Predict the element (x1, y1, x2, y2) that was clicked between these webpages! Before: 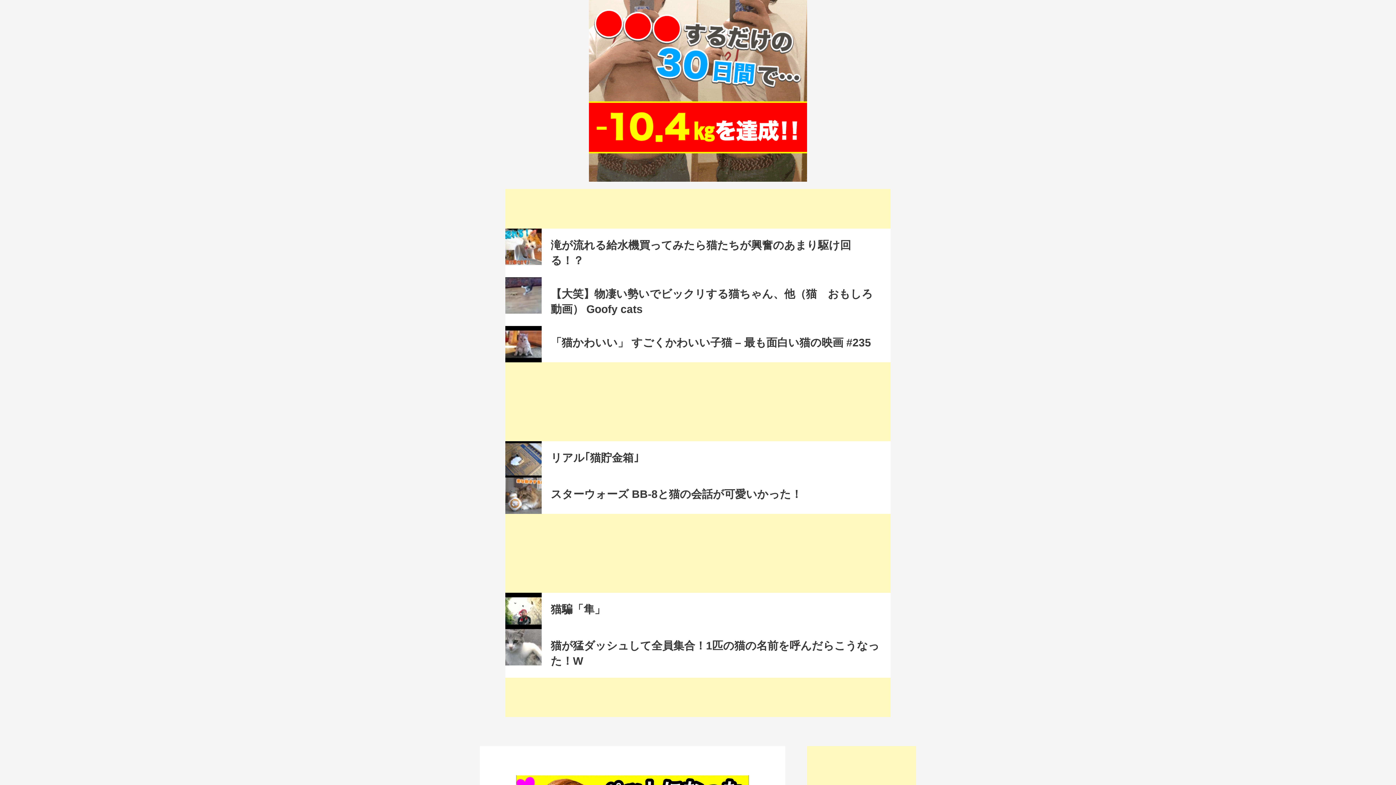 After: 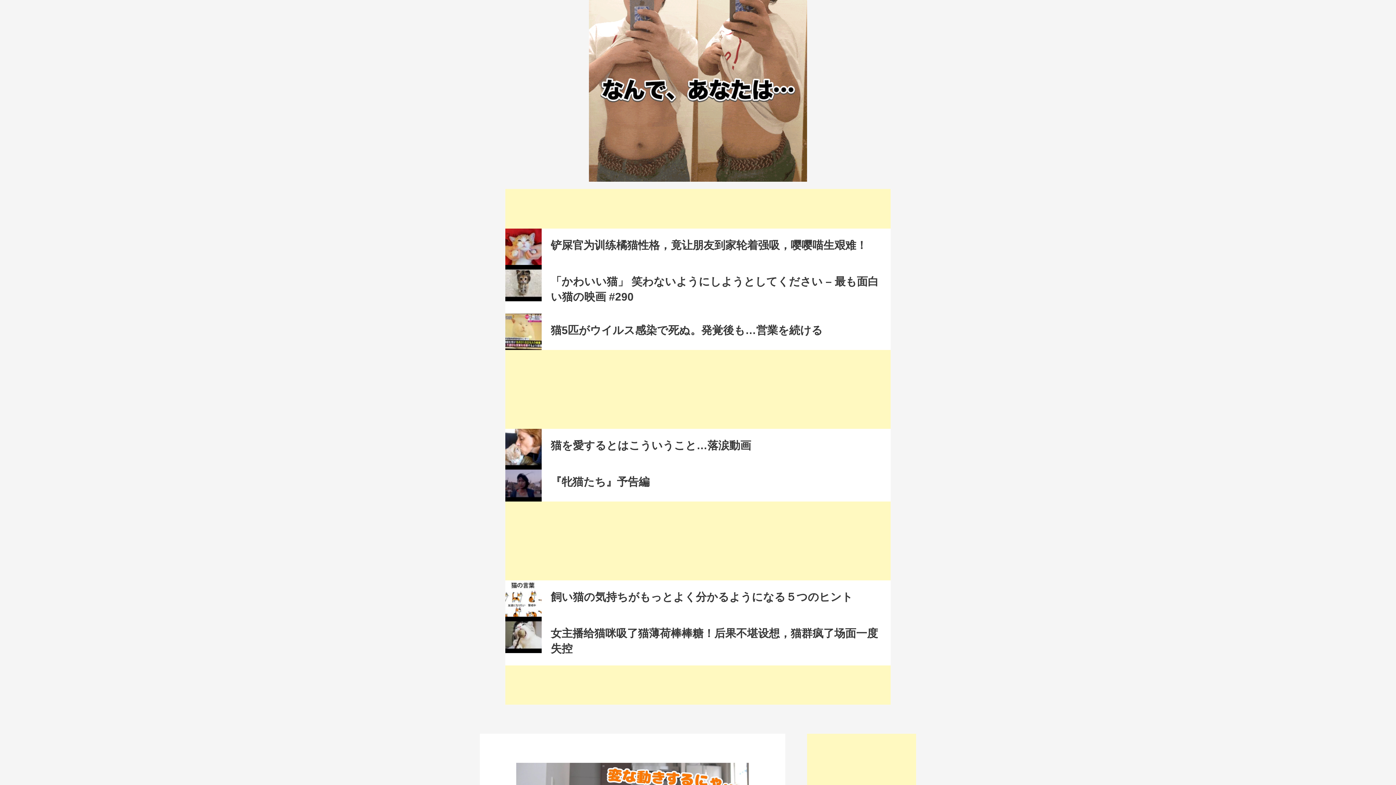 Action: bbox: (550, 488, 802, 500) label: スターウォーズ BB-8と猫の会話が可愛いかった！